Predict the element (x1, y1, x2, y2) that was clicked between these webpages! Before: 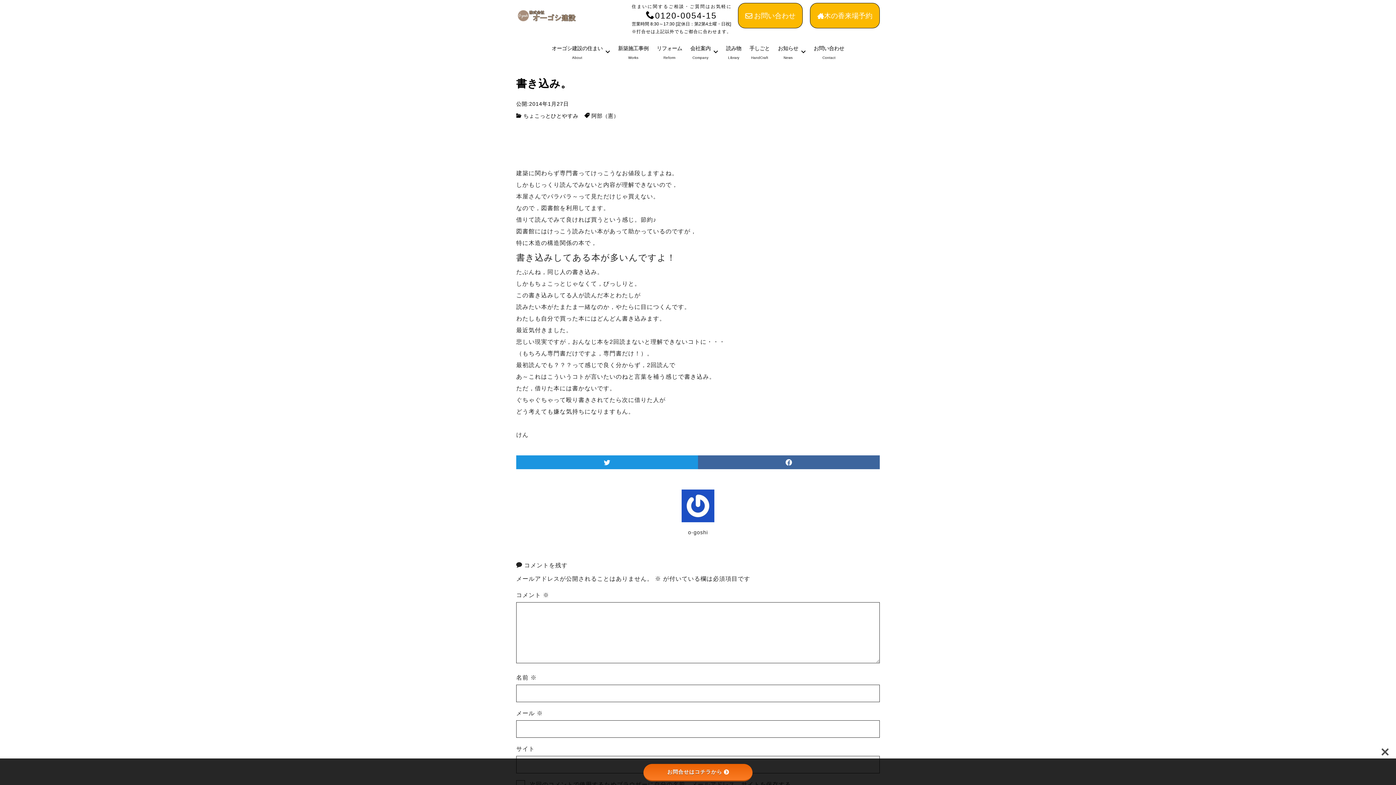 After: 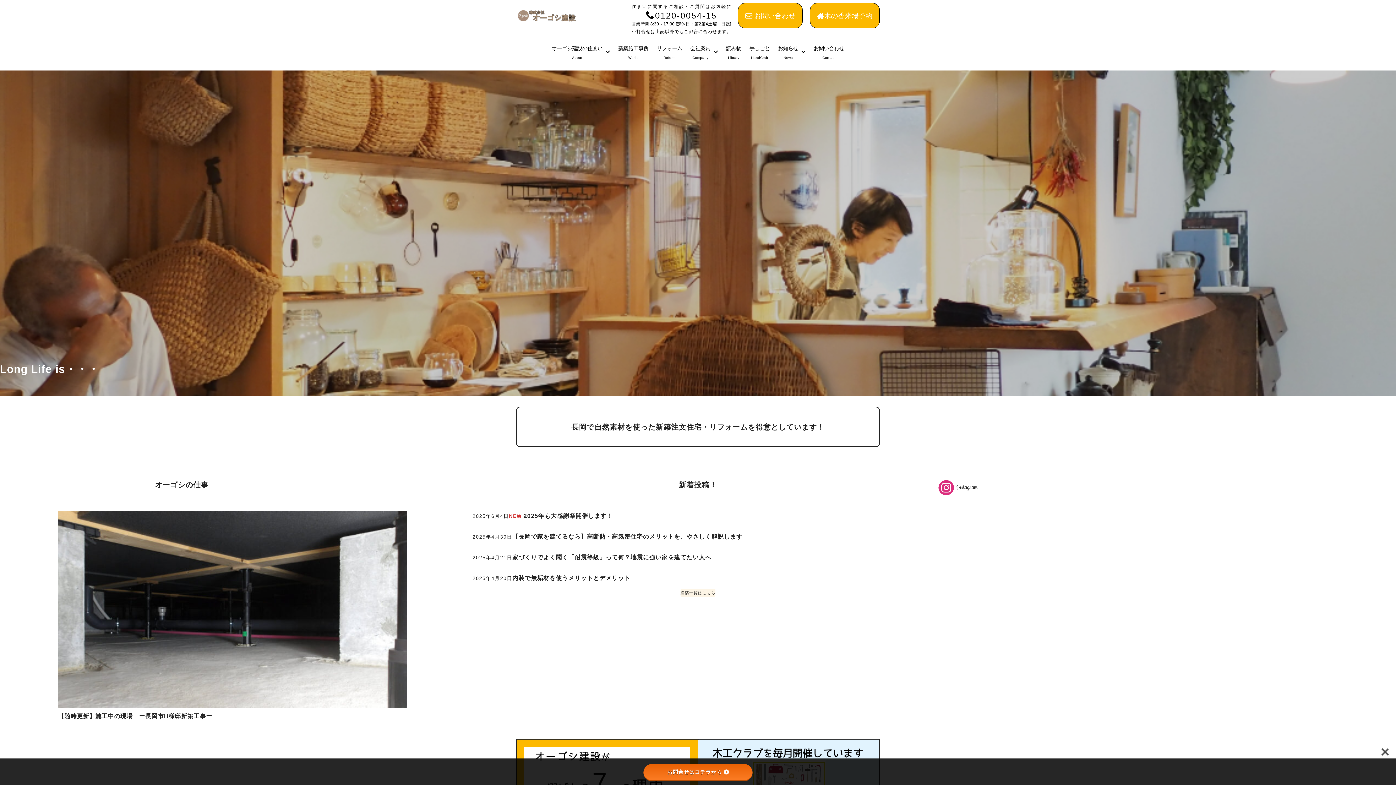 Action: bbox: (516, 2, 615, 28)